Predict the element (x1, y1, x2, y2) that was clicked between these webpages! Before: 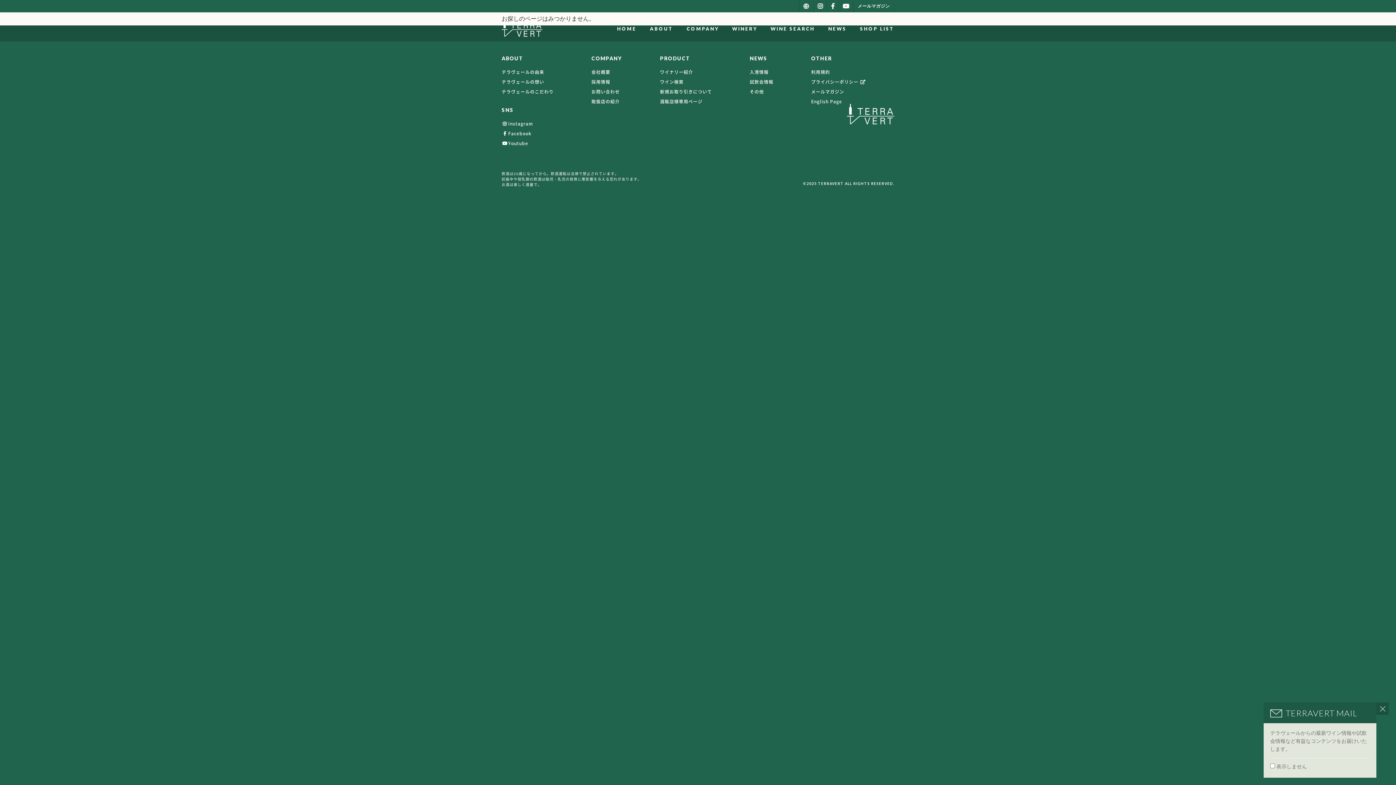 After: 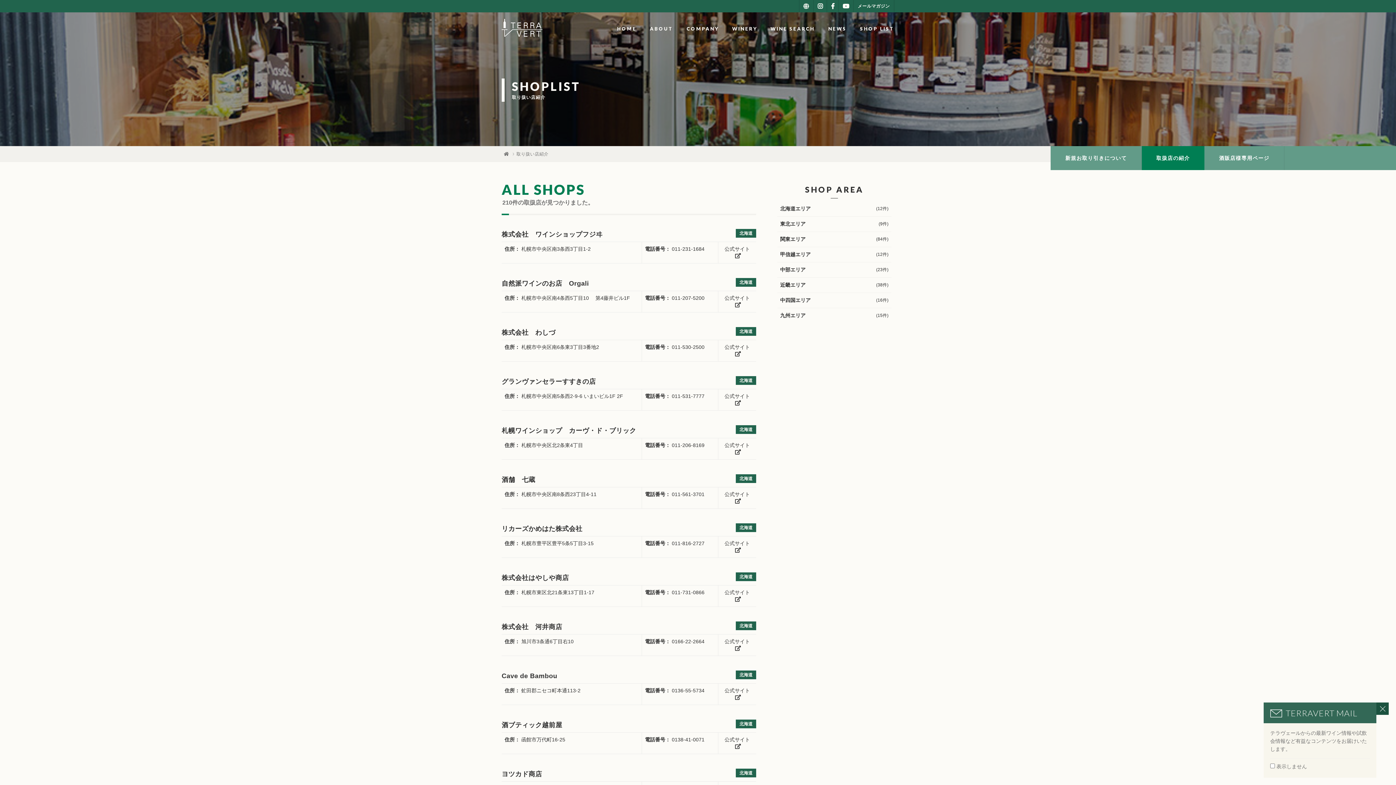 Action: bbox: (591, 97, 622, 105) label: 取扱店の紹介